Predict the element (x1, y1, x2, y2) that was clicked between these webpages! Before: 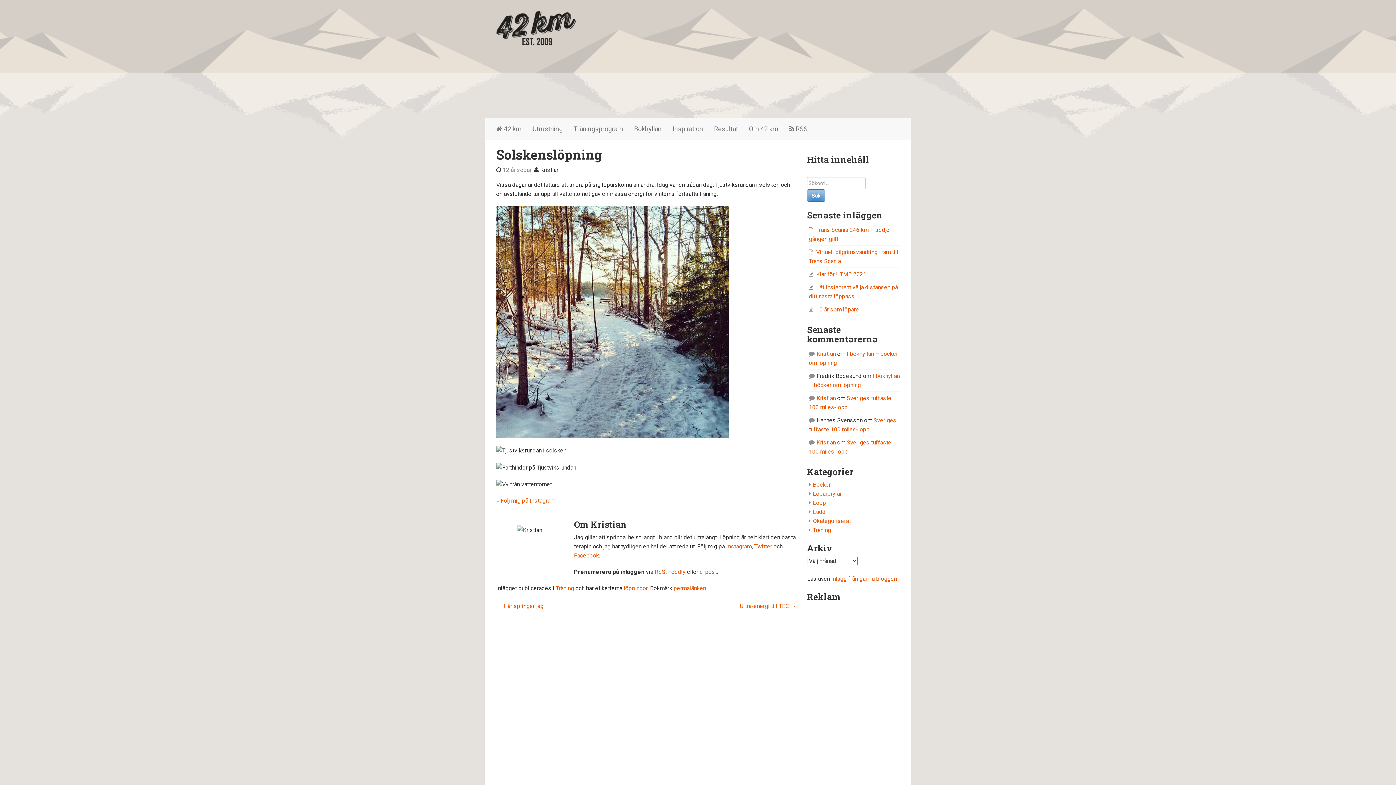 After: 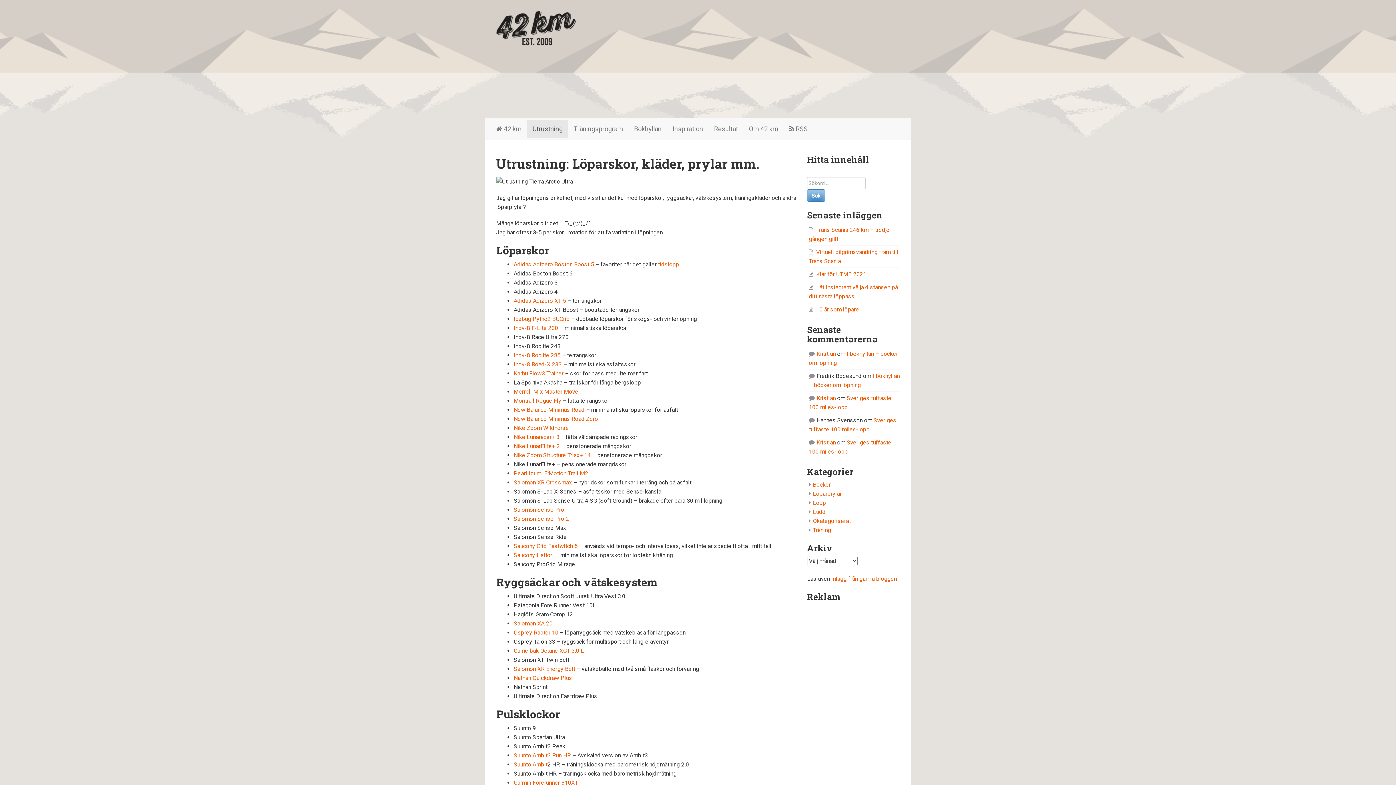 Action: bbox: (527, 120, 568, 138) label: Utrustning